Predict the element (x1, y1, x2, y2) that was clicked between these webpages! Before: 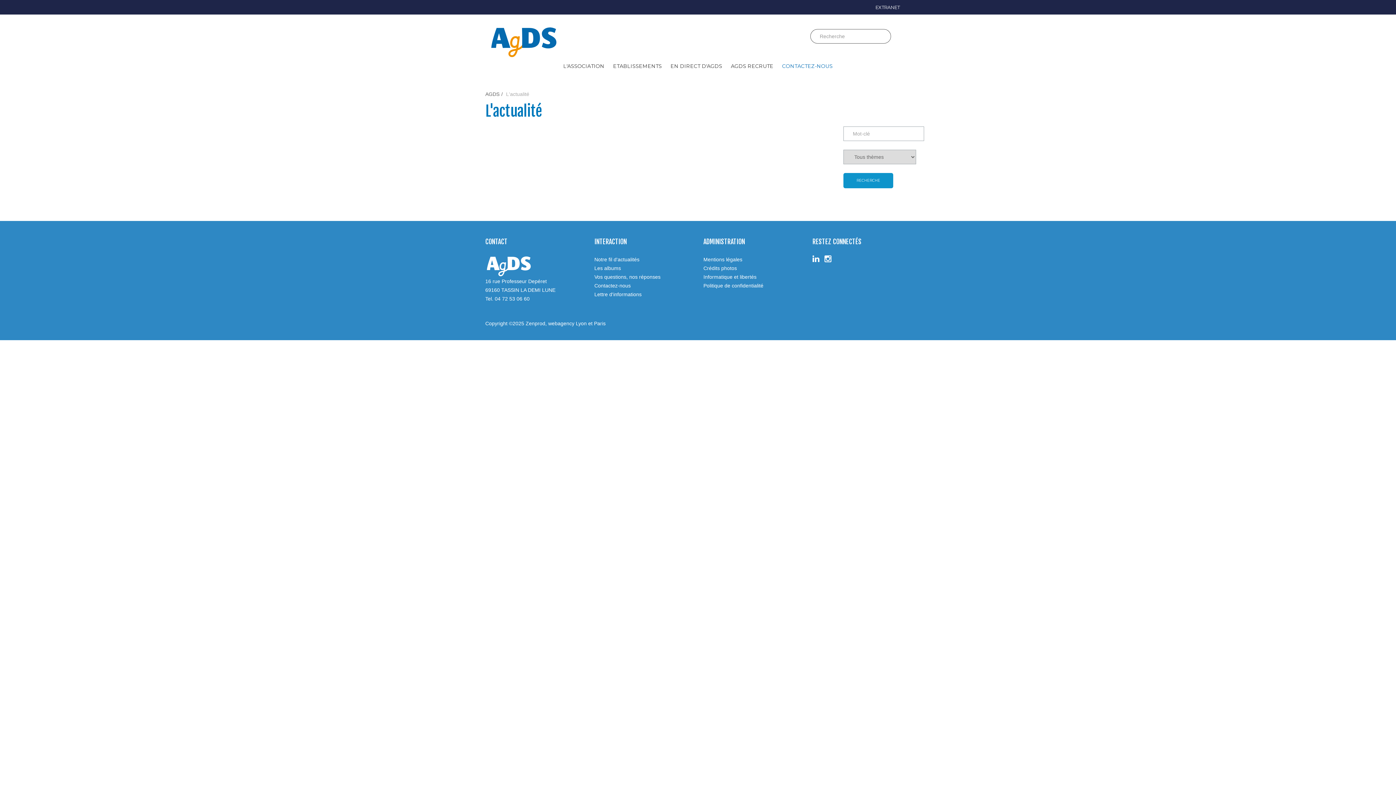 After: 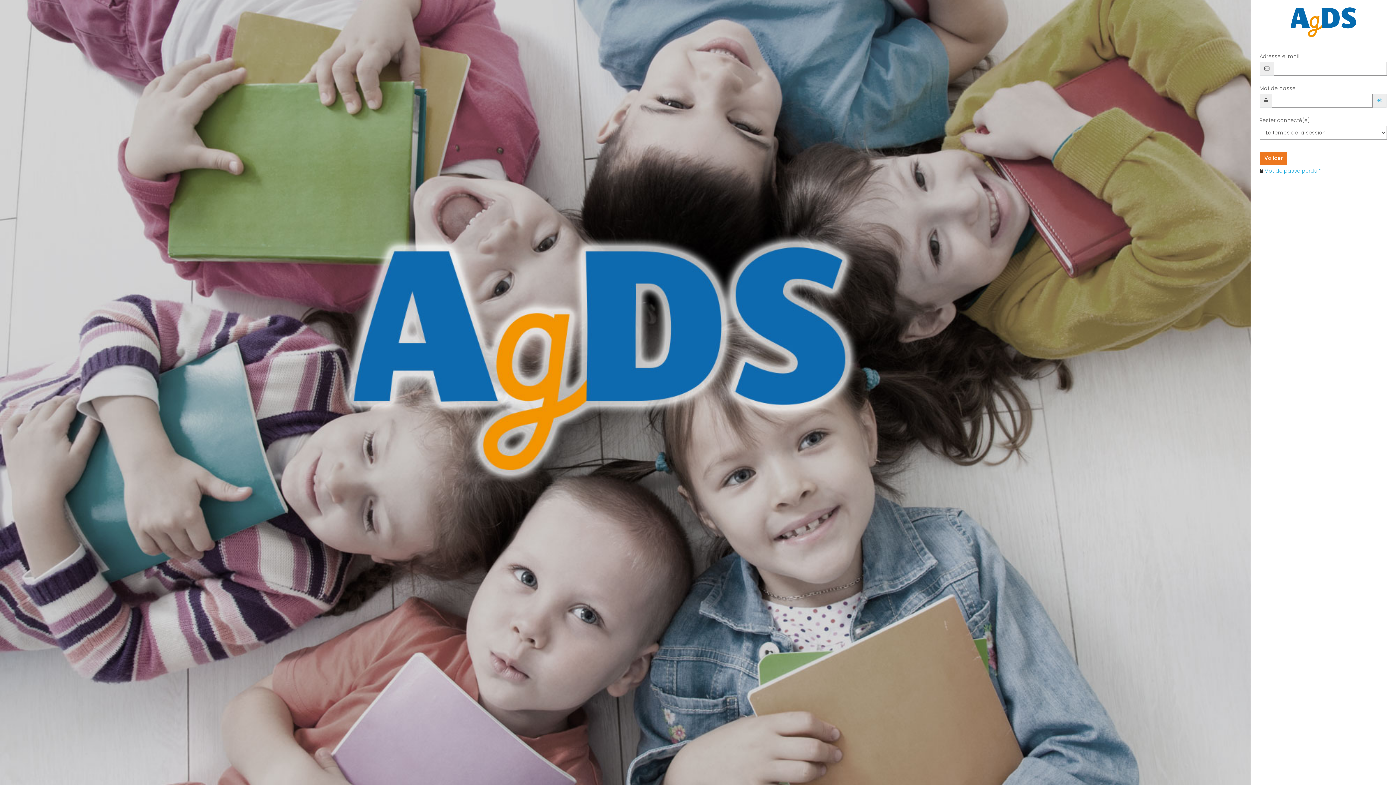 Action: bbox: (864, 0, 910, 14) label: EXTRANET